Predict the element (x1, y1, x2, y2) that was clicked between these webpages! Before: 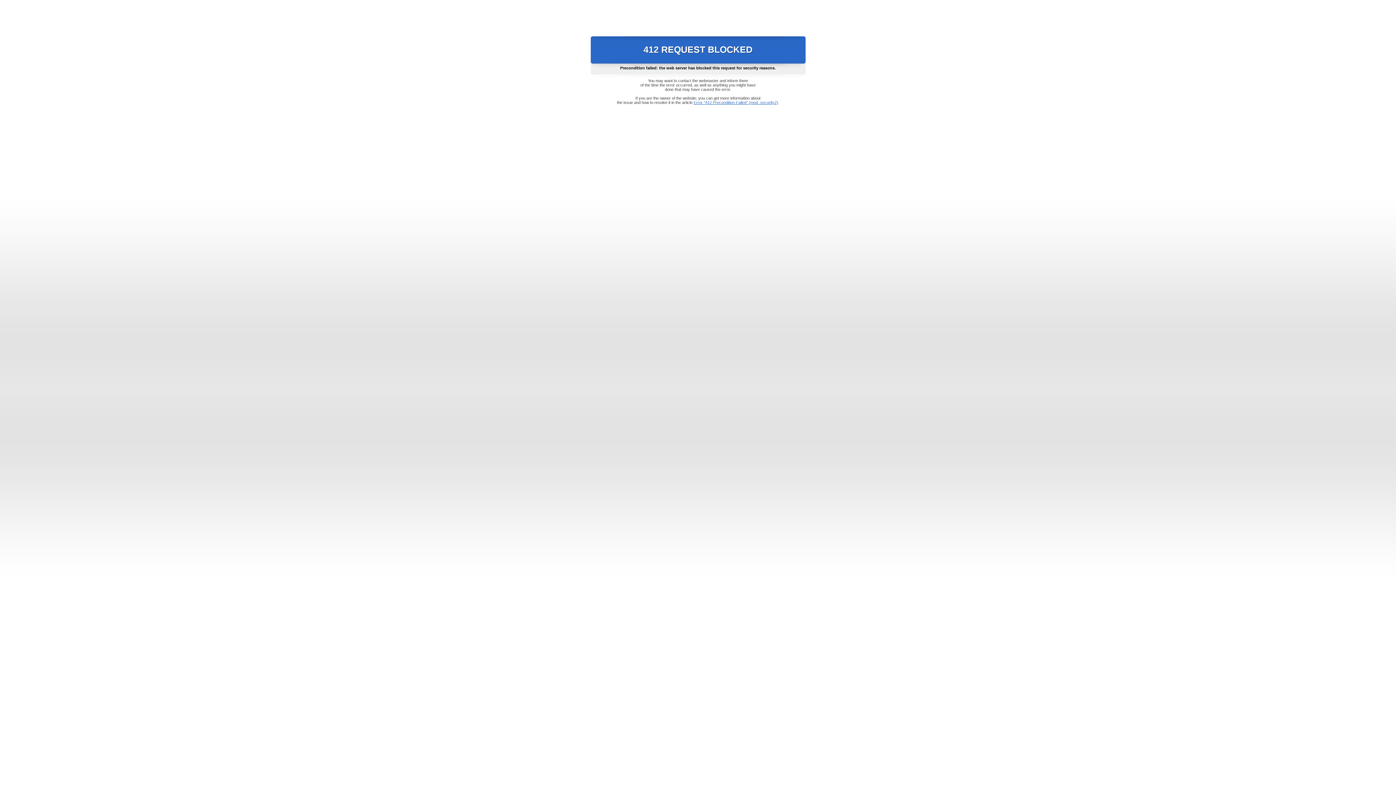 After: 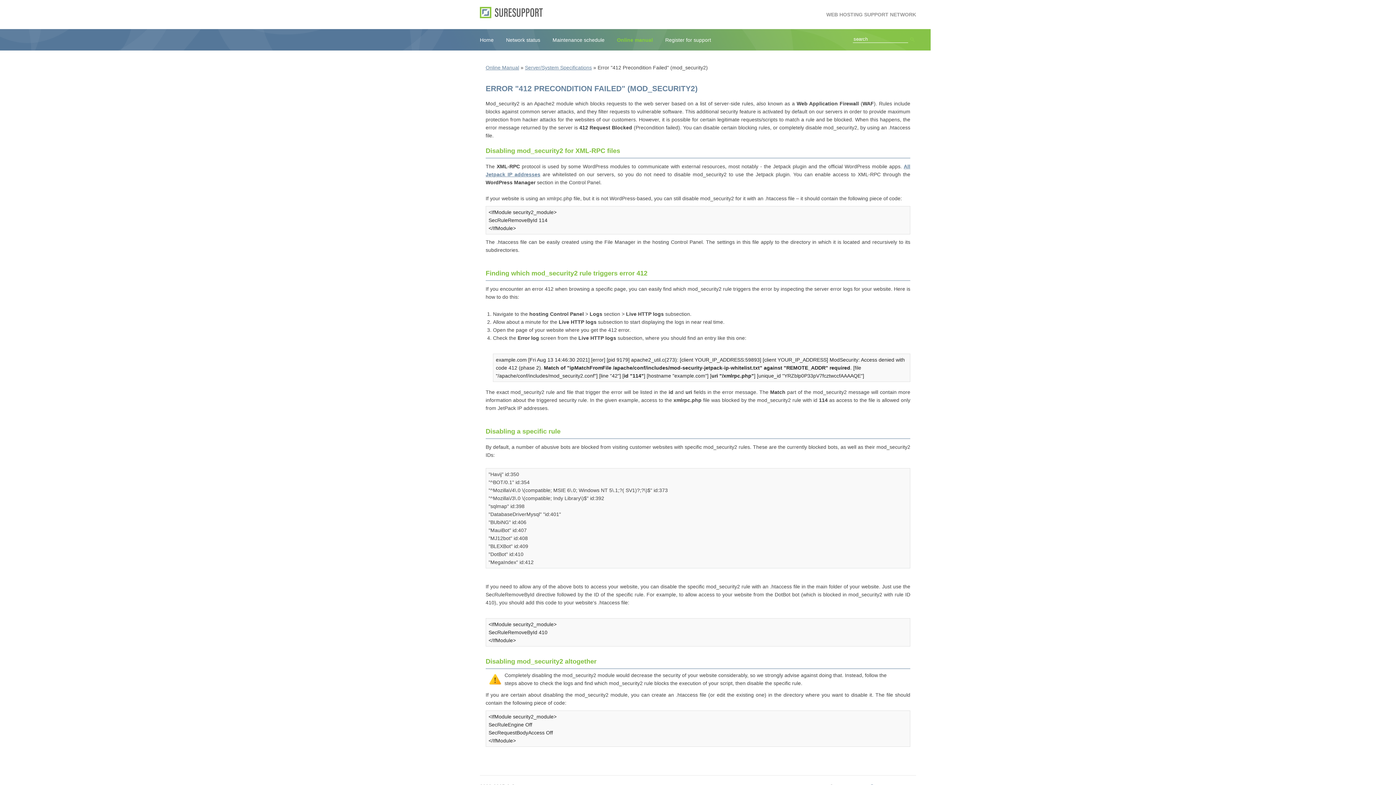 Action: label: Error "412 Precondition Failed" (mod_security2) bbox: (693, 100, 778, 104)